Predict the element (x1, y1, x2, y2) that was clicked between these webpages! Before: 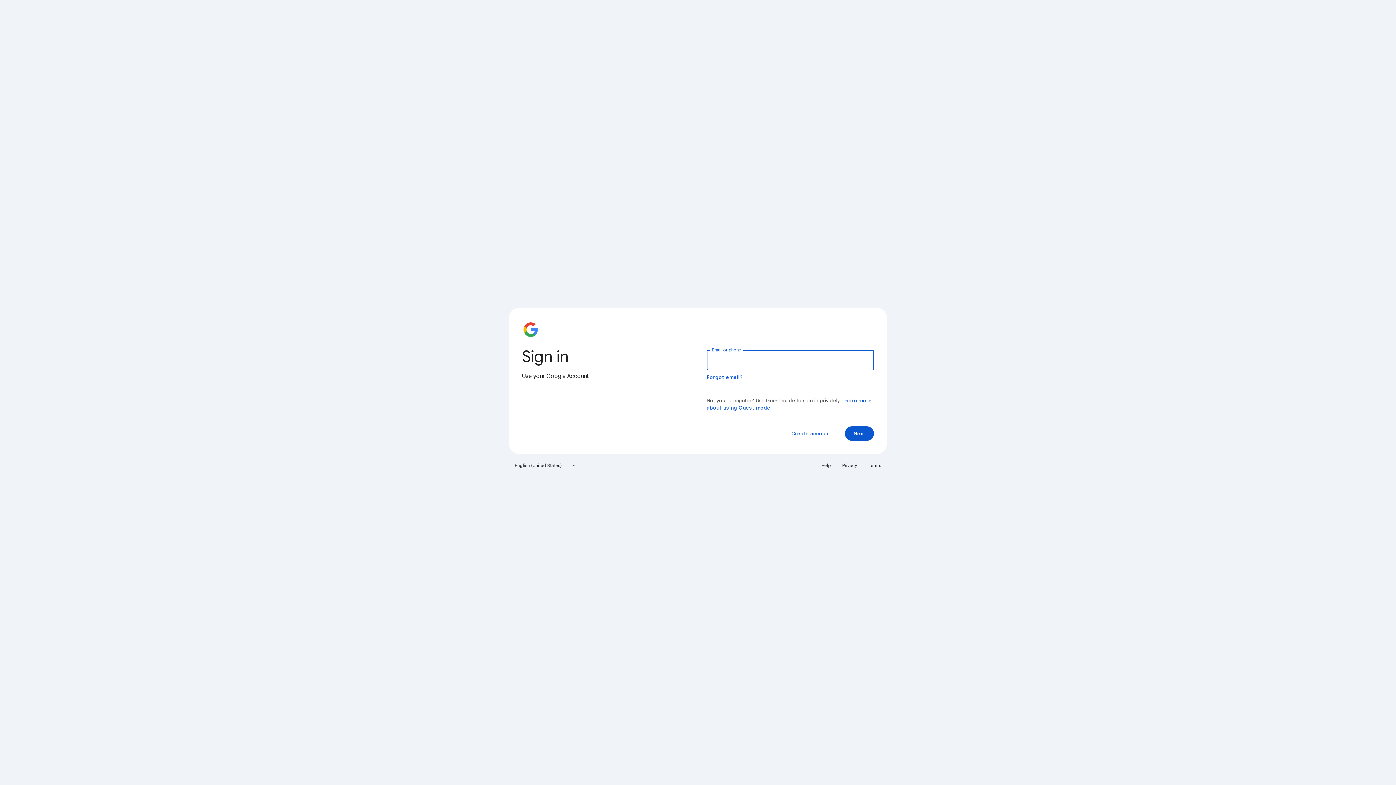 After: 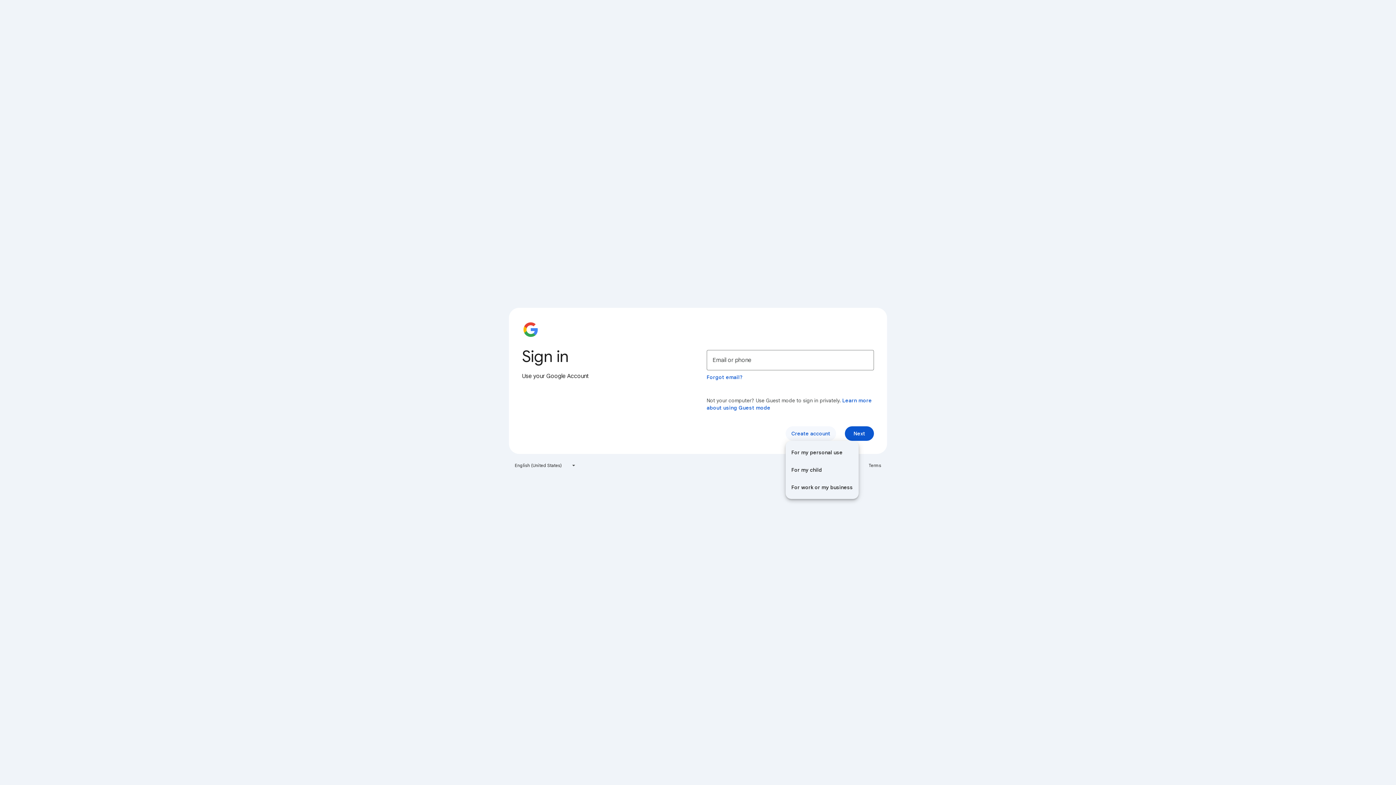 Action: label: Create account bbox: (785, 426, 836, 441)